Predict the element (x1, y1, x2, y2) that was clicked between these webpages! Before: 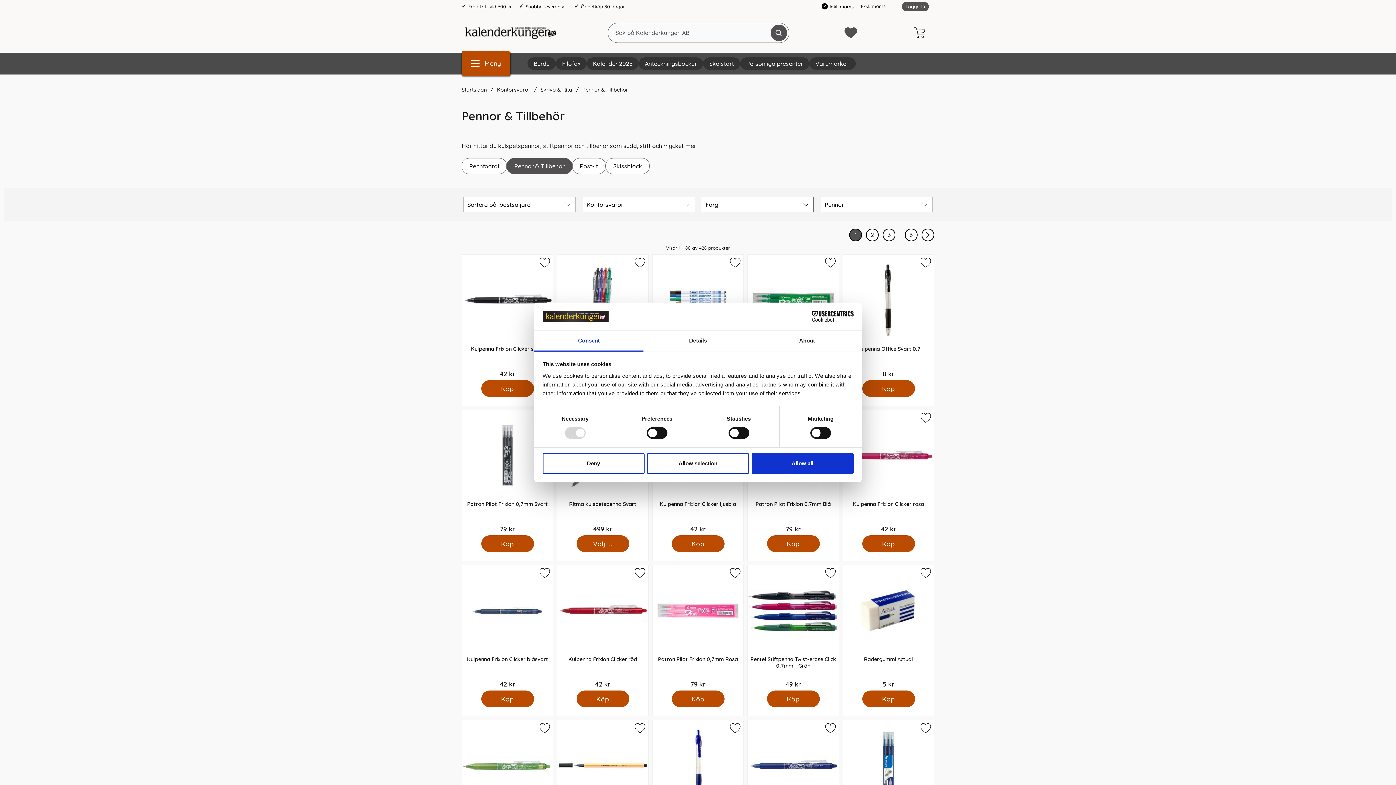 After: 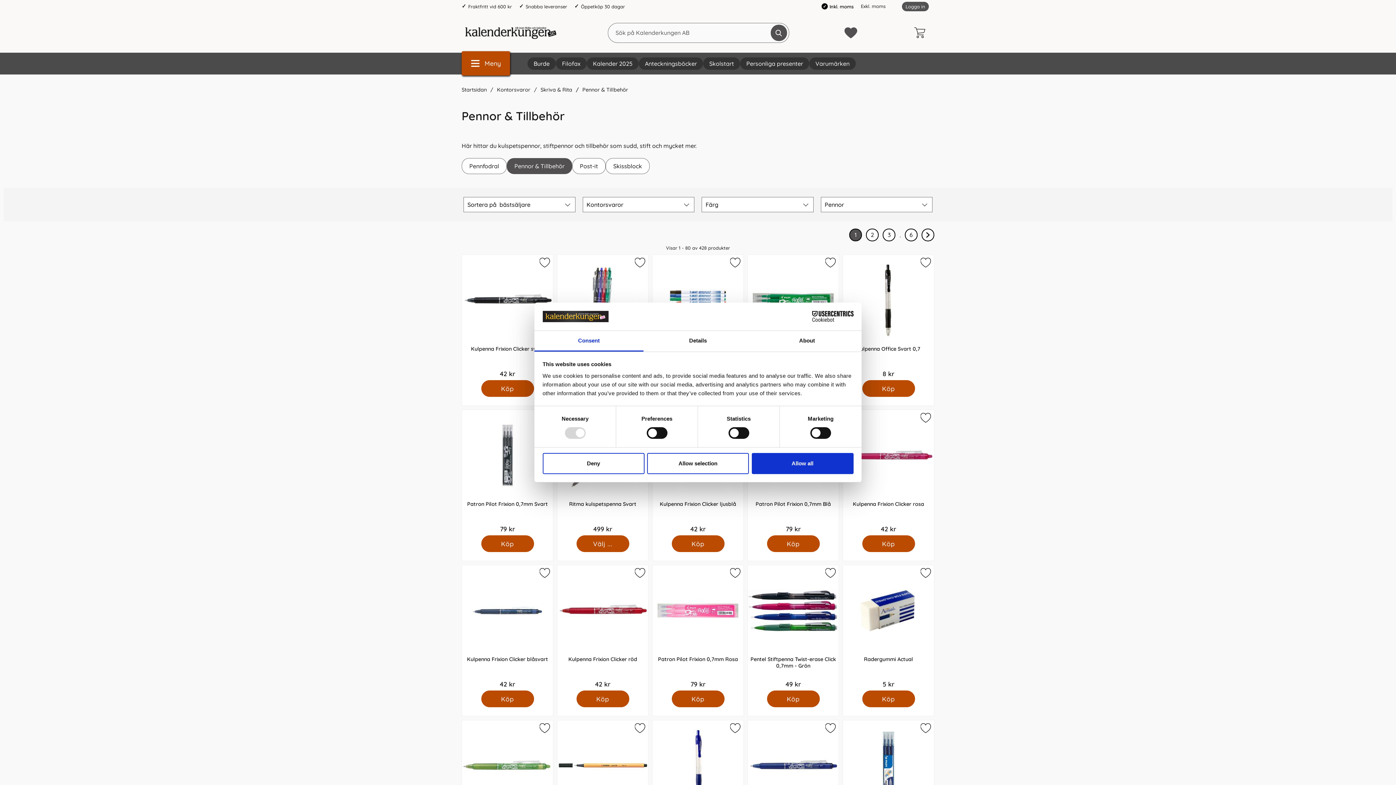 Action: label: varukorg 0 artiklar bbox: (912, 18, 930, 47)